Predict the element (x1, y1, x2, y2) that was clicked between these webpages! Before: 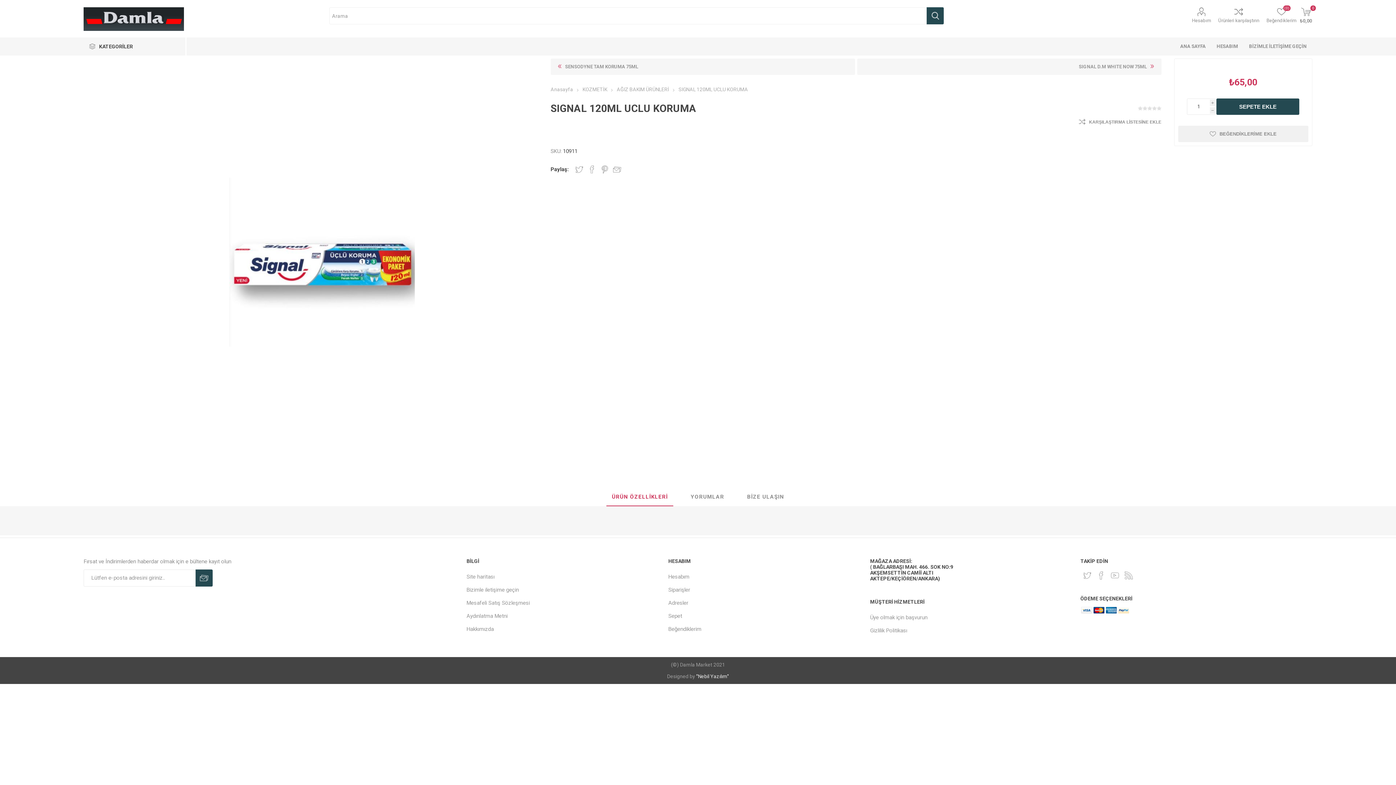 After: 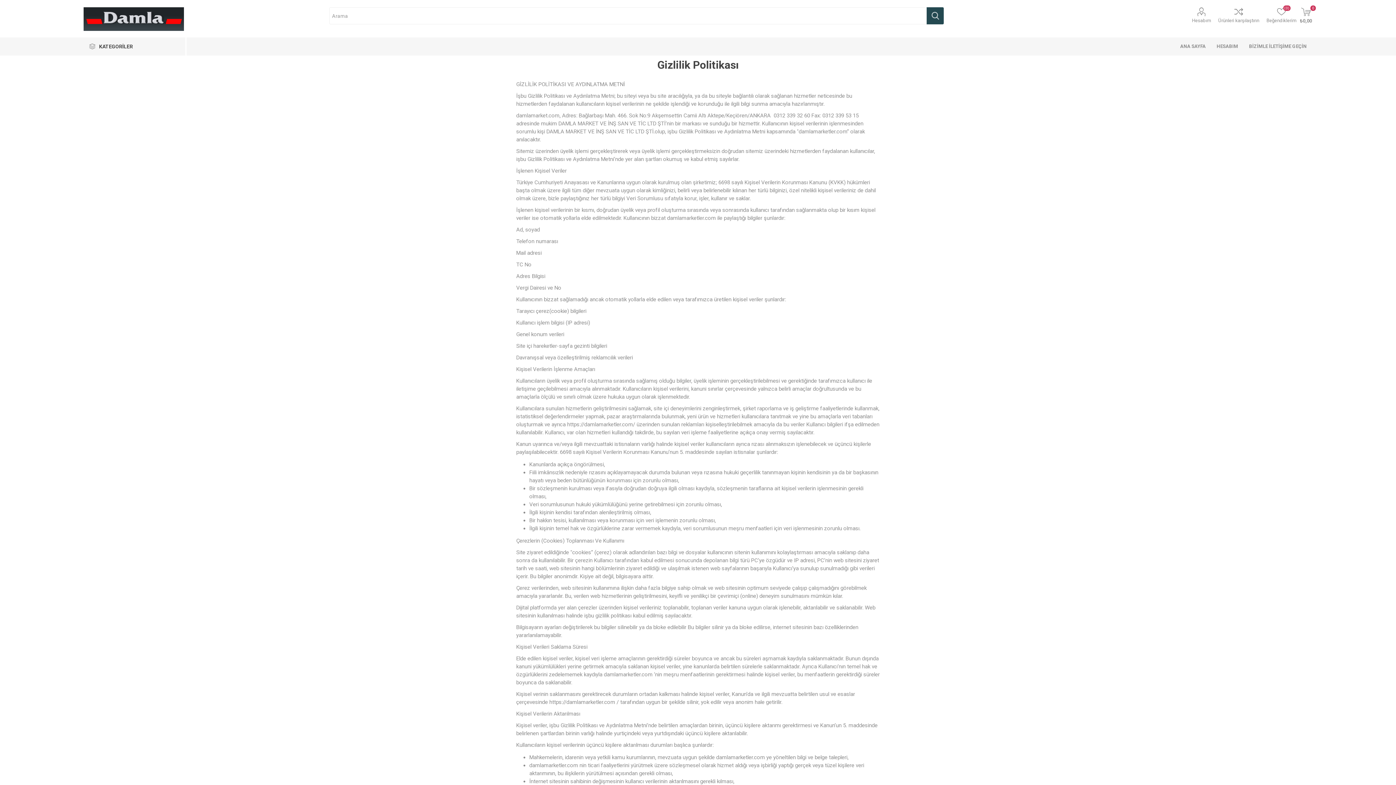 Action: label: Gizlilik Politikası bbox: (870, 627, 907, 634)